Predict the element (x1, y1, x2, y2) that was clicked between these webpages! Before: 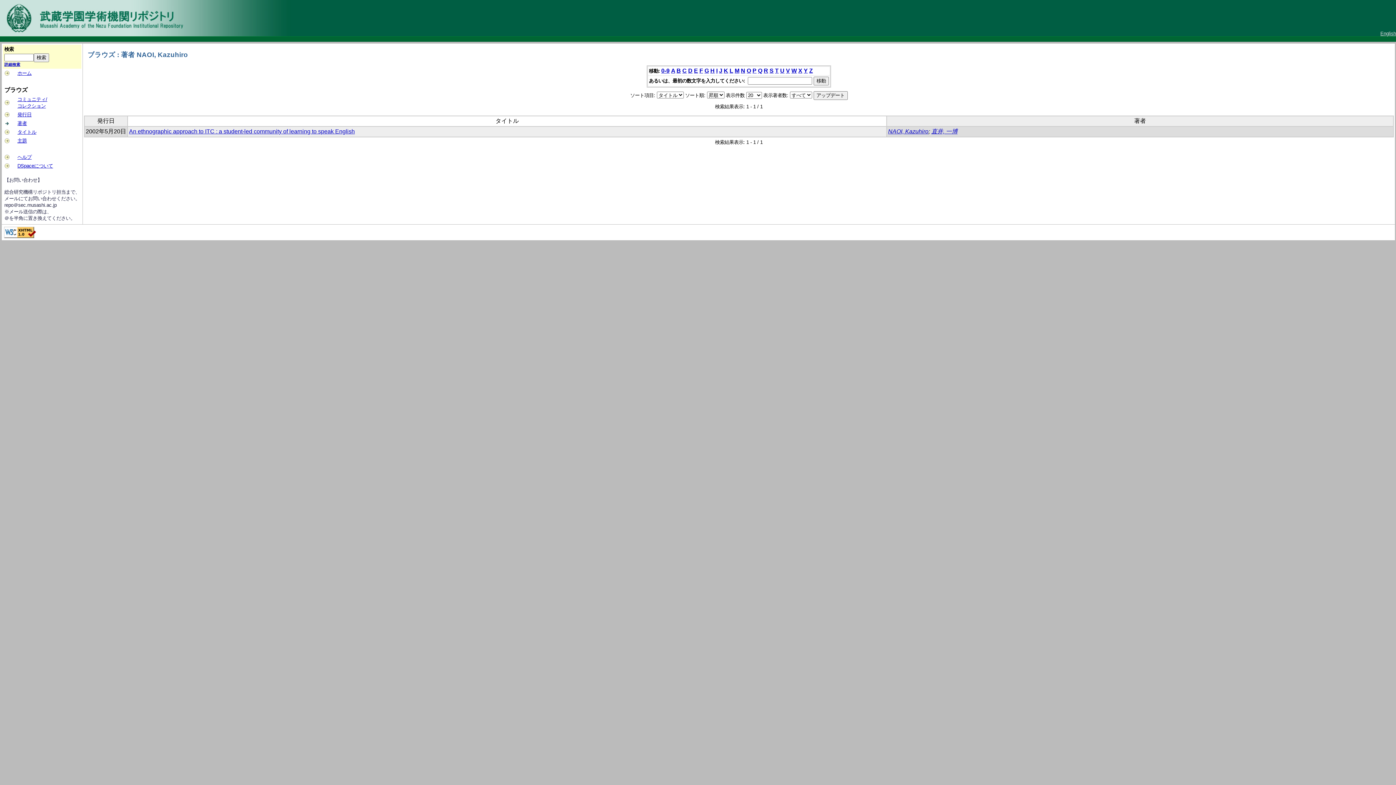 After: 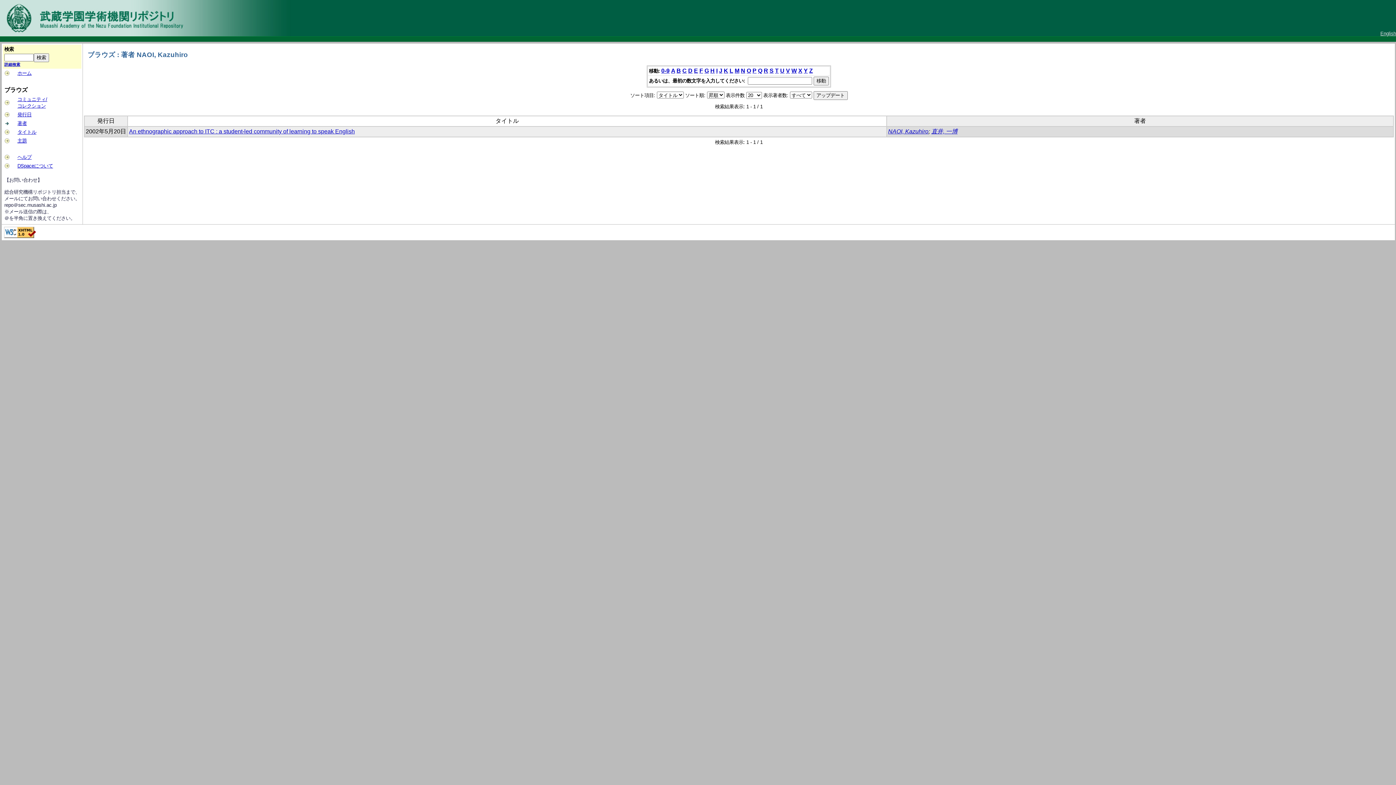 Action: bbox: (769, 67, 773, 73) label: S